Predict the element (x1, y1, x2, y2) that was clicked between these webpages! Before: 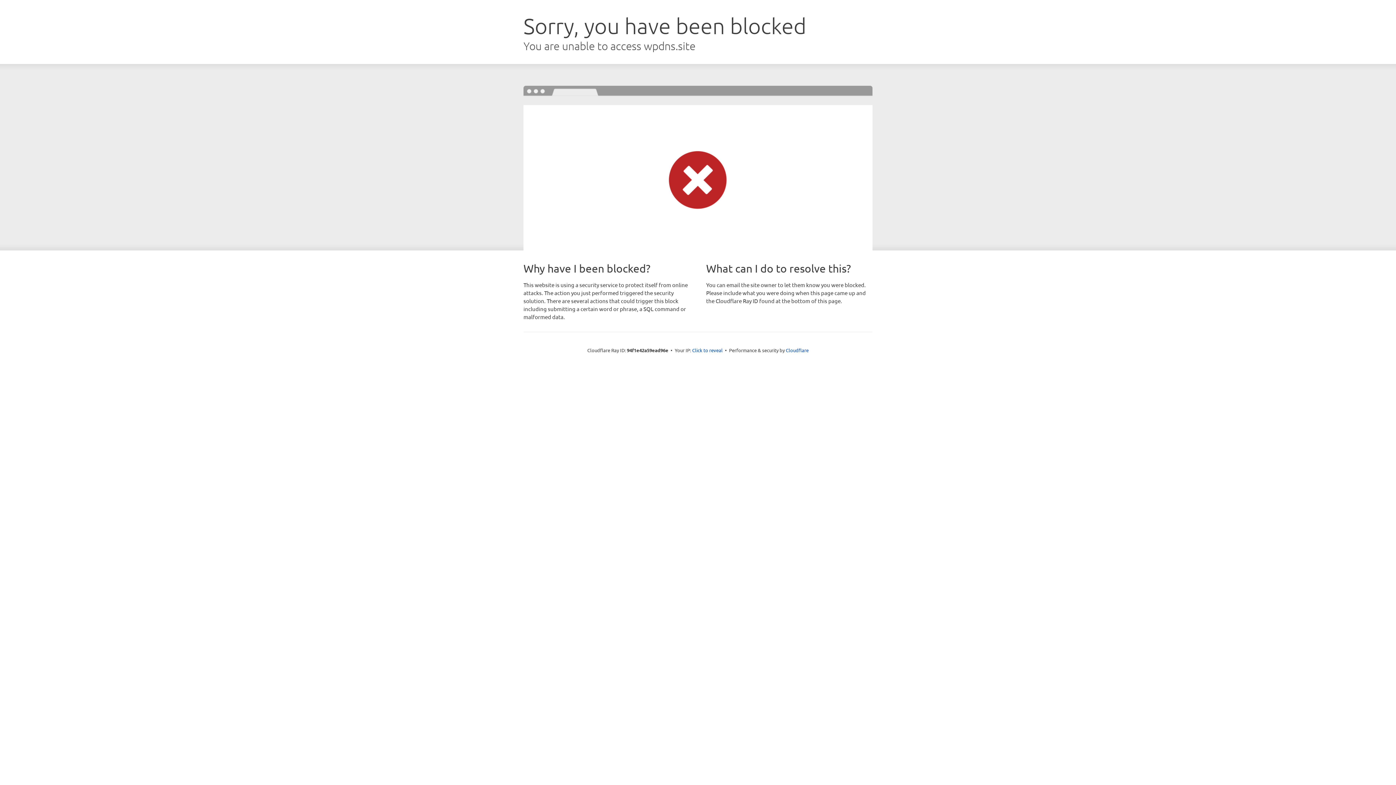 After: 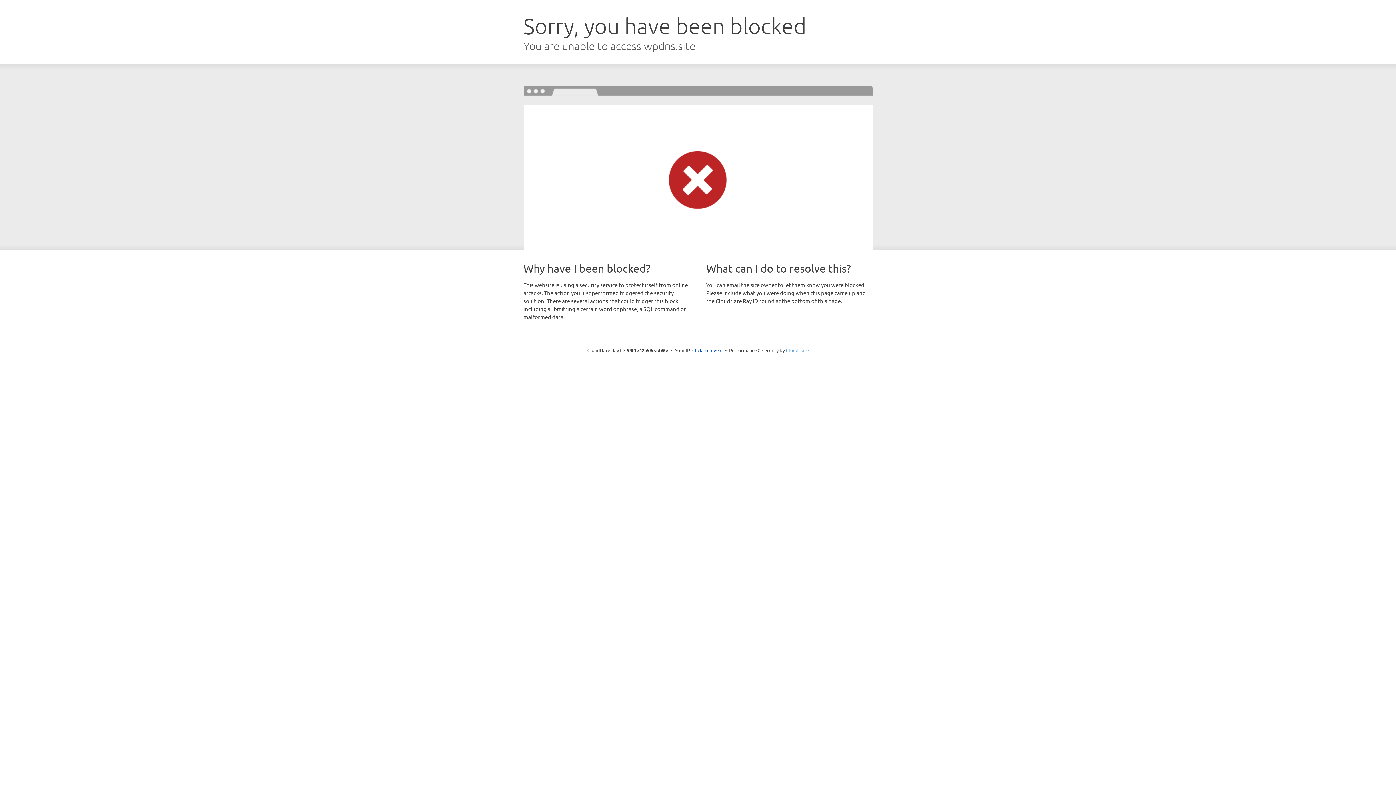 Action: bbox: (786, 347, 808, 353) label: Cloudflare